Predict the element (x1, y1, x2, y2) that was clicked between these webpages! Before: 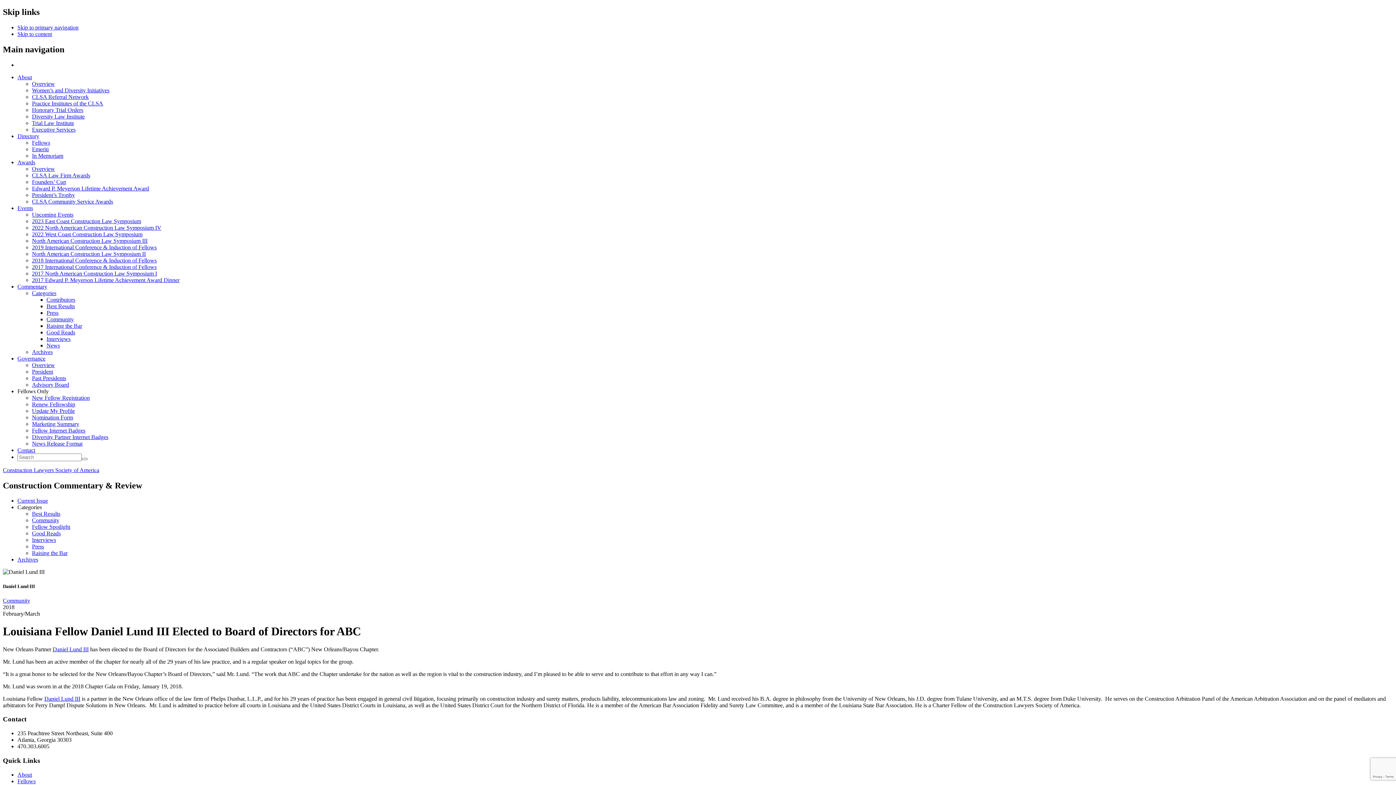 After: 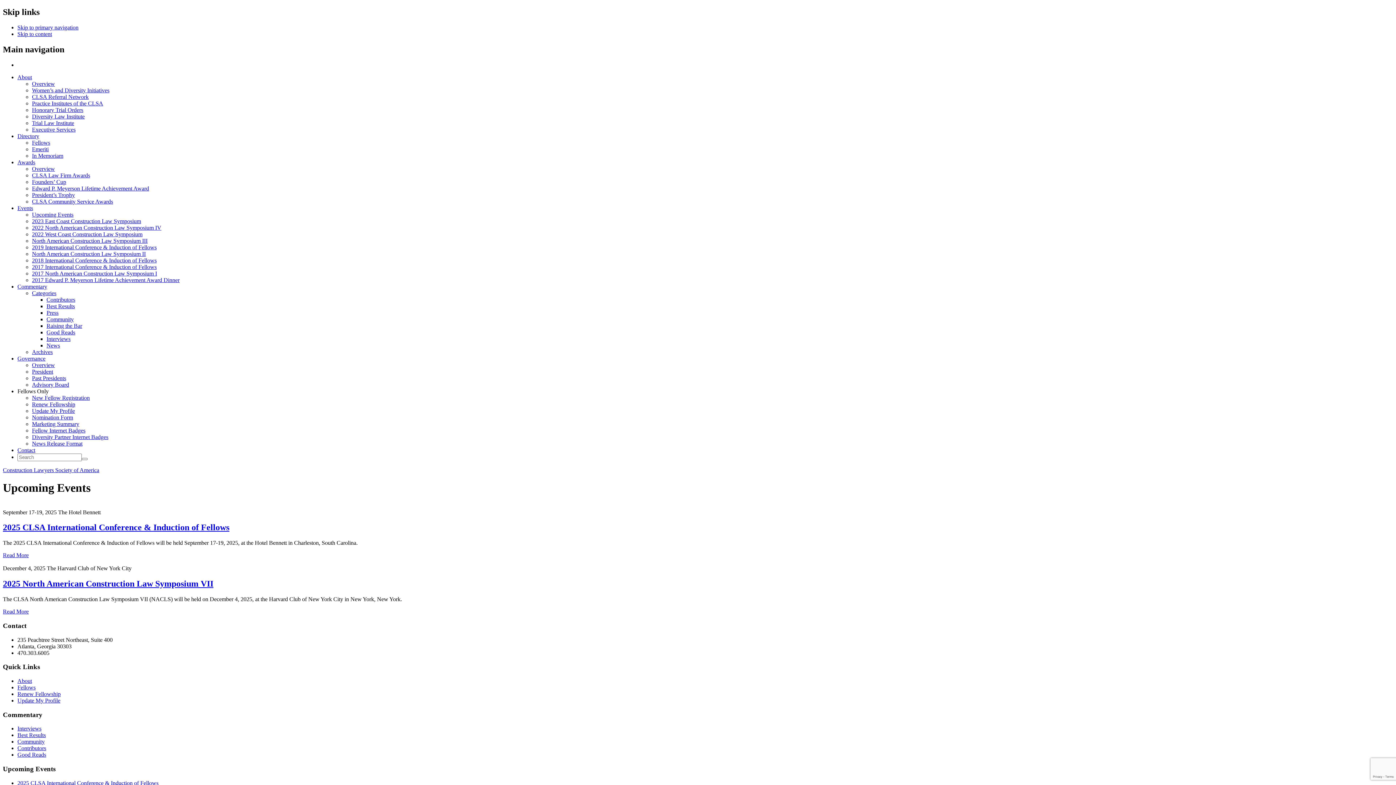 Action: label: Upcoming Events bbox: (32, 211, 73, 217)